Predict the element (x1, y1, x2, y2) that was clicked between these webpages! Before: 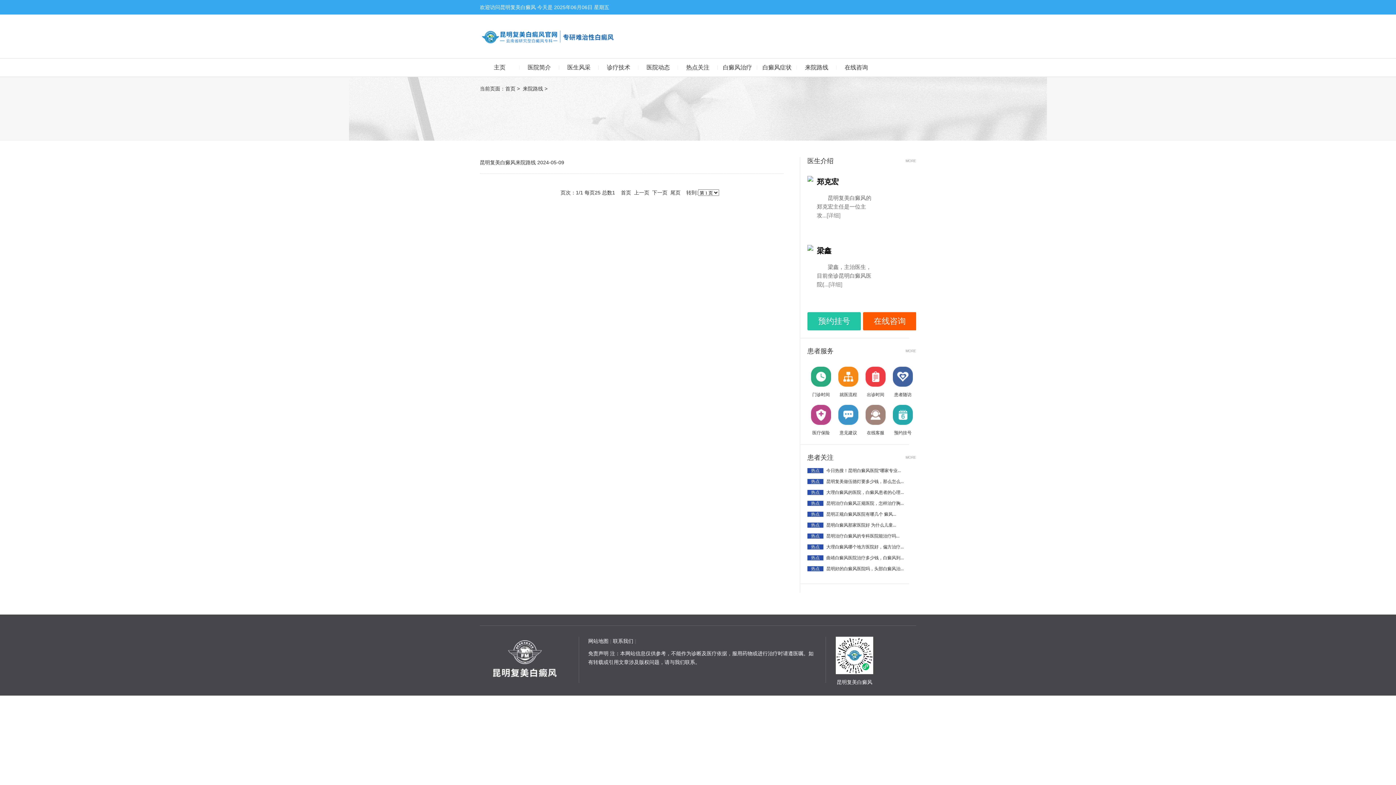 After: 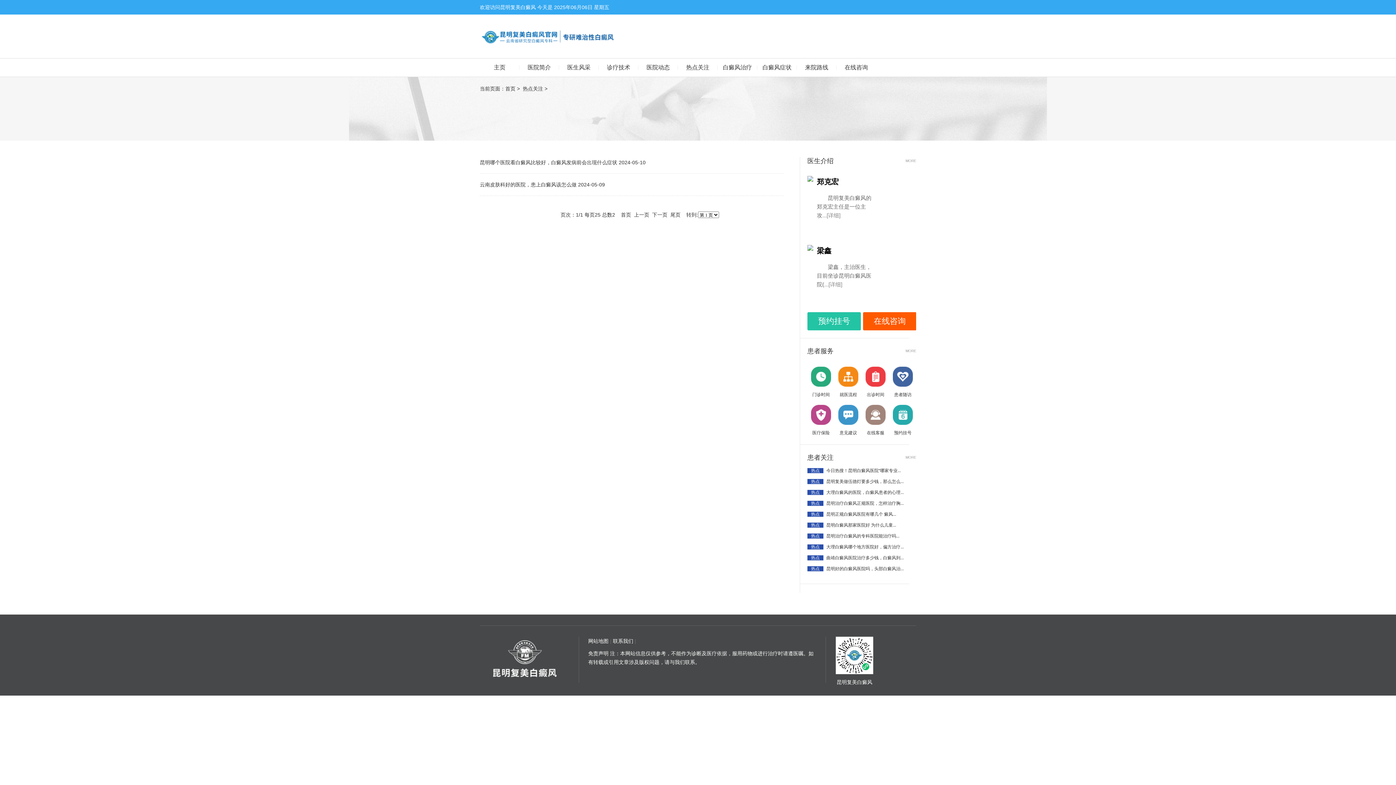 Action: label: 热点关注 bbox: (686, 58, 709, 76)